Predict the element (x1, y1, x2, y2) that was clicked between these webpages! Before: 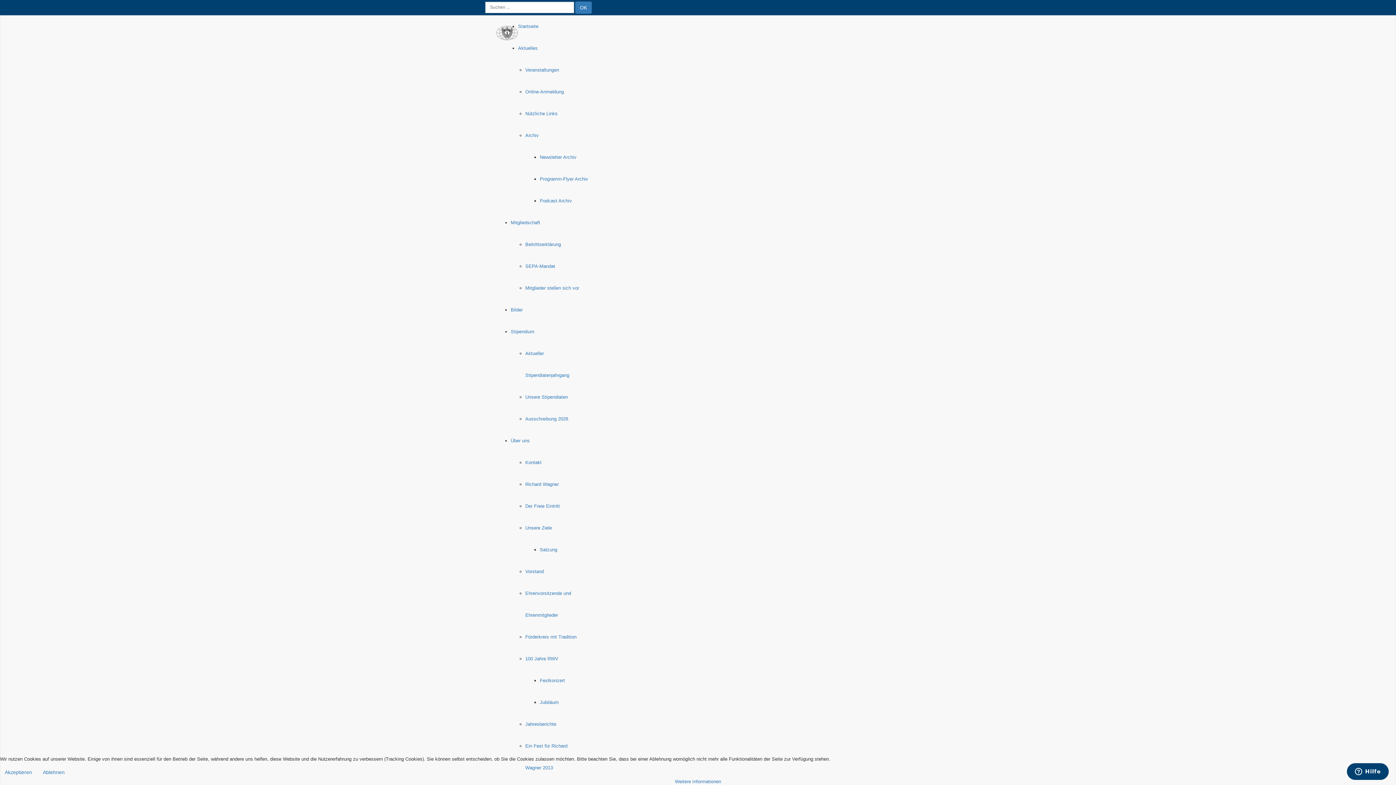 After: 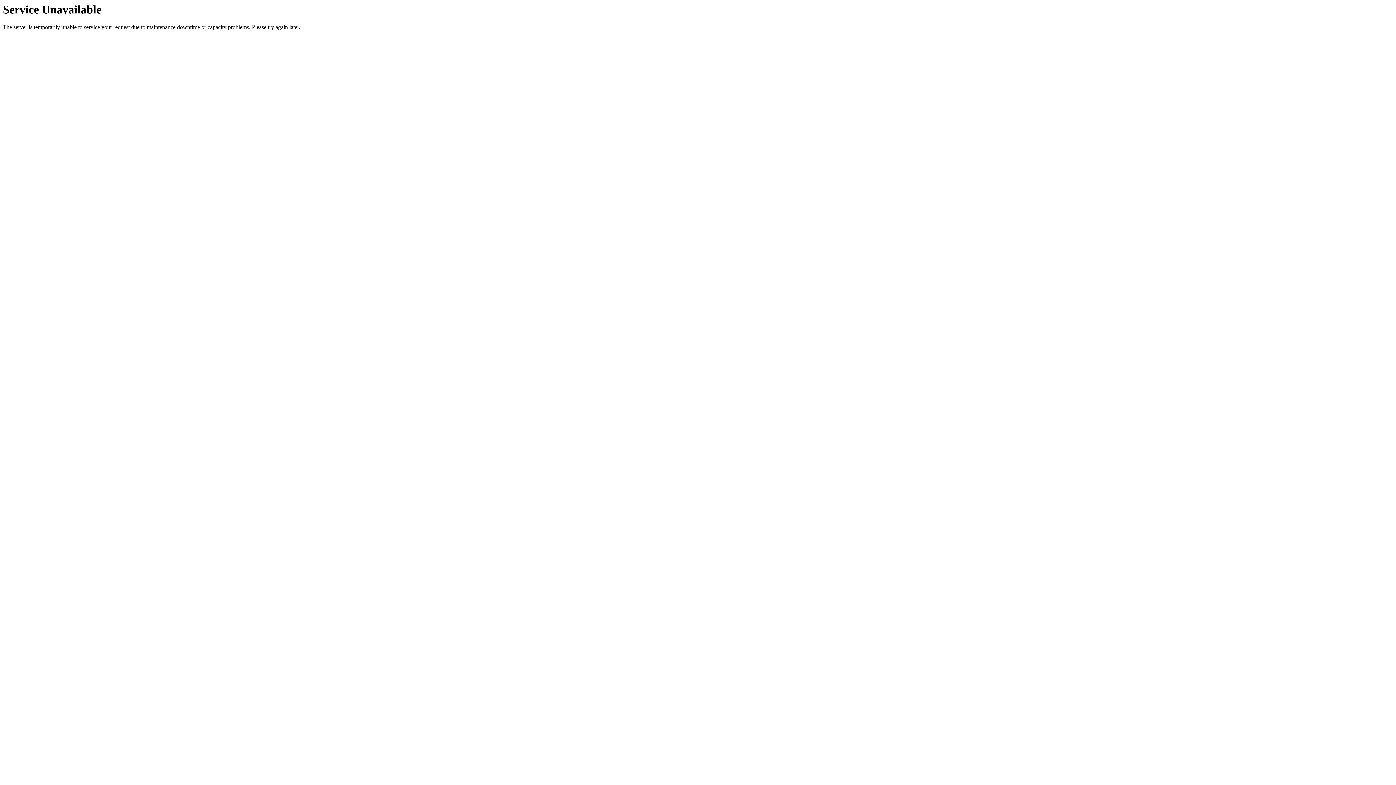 Action: label: Nützliche Links bbox: (525, 110, 557, 116)